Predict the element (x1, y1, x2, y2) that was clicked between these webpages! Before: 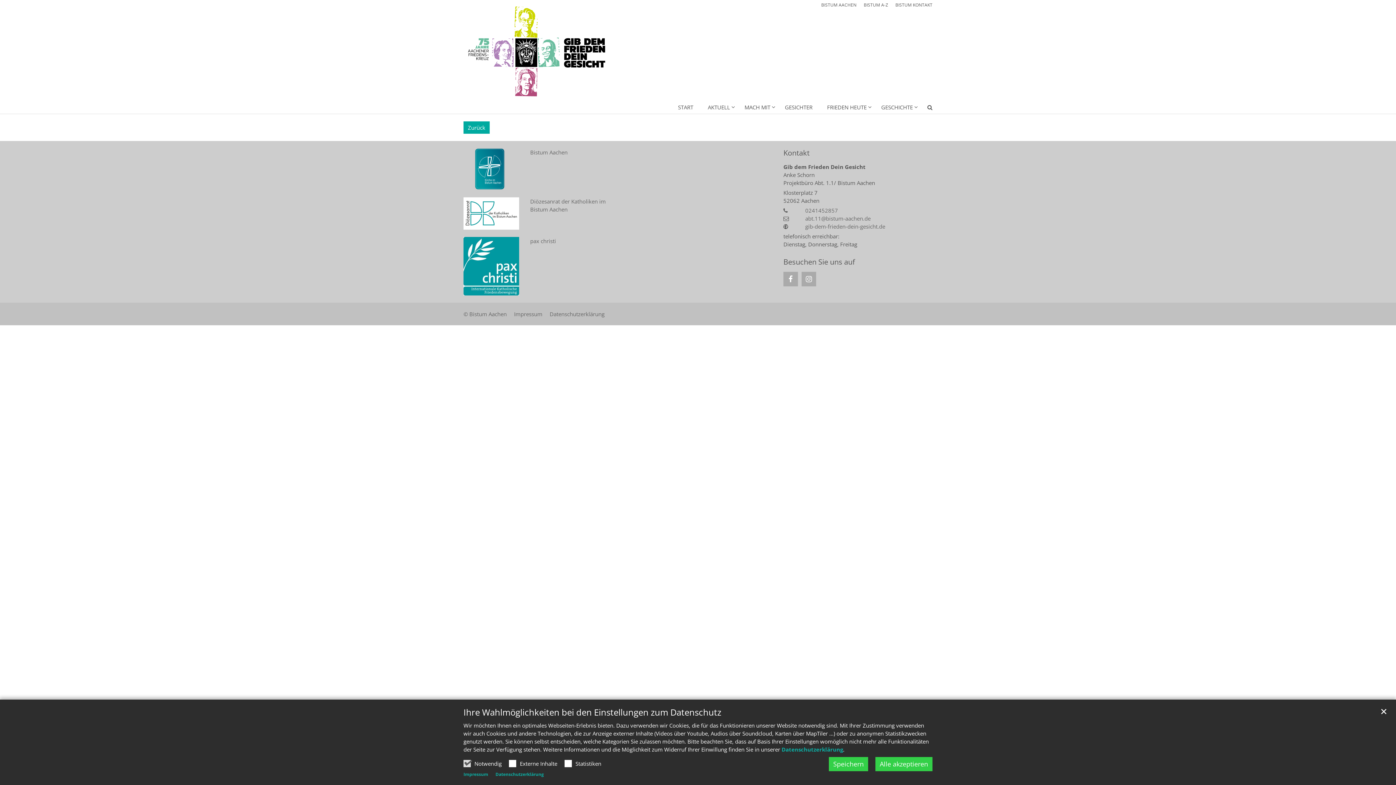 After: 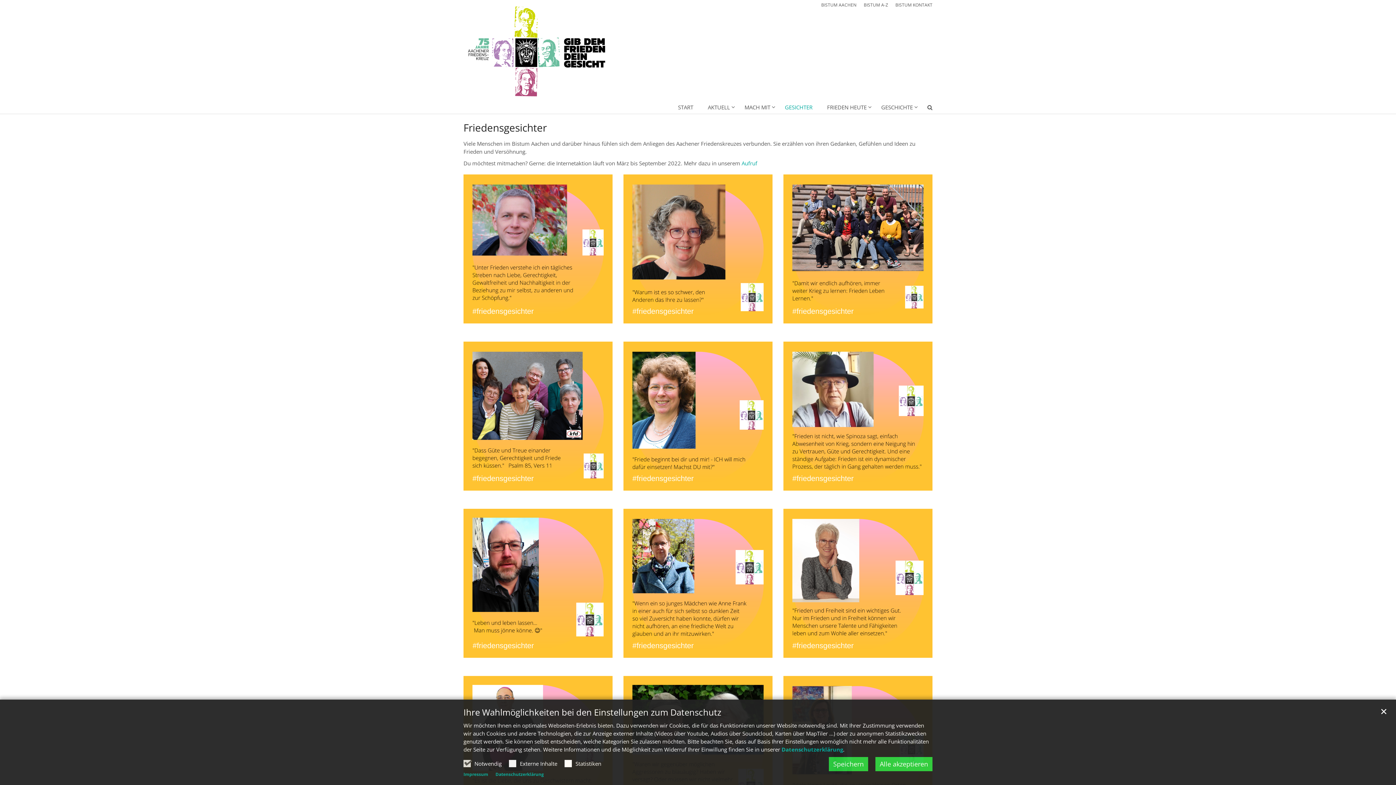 Action: label: GESICHTER bbox: (775, 103, 817, 113)